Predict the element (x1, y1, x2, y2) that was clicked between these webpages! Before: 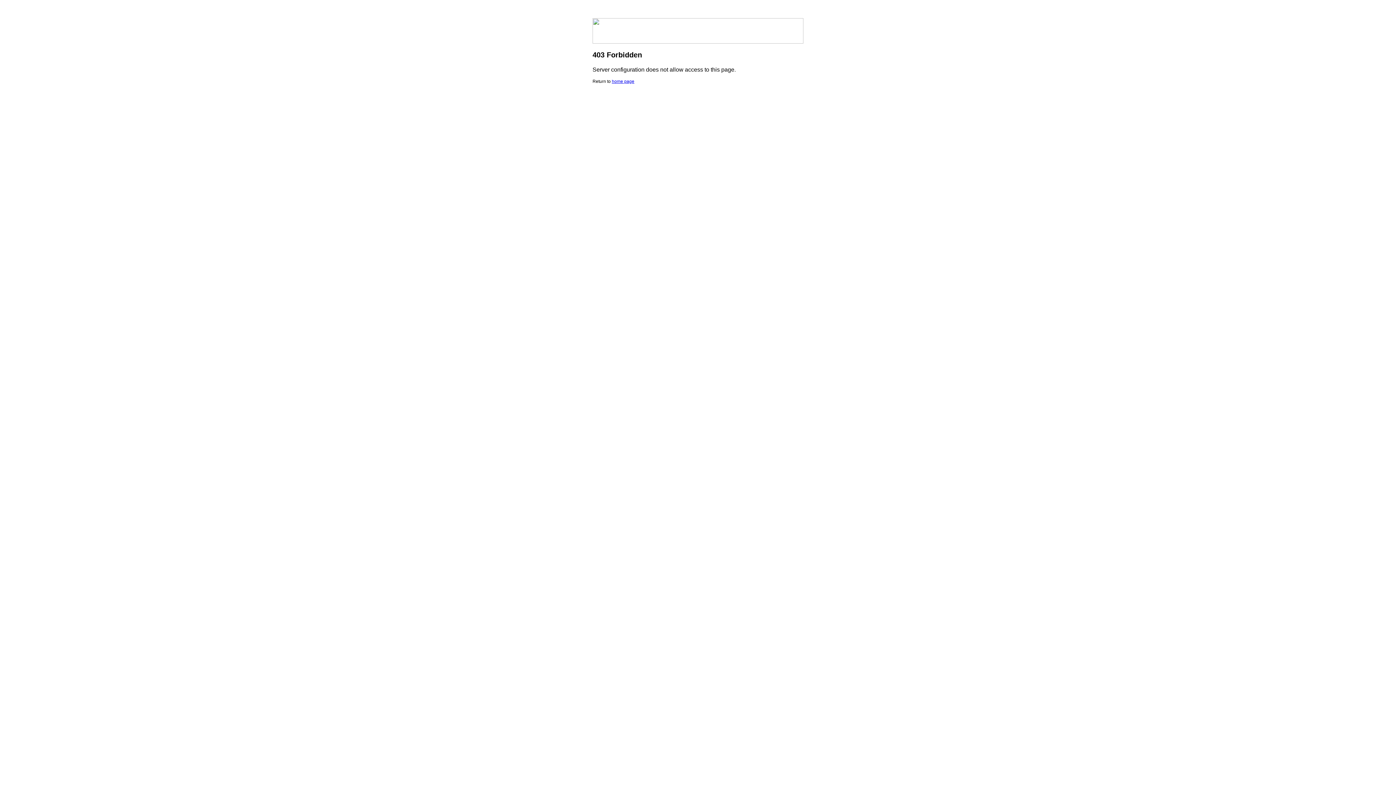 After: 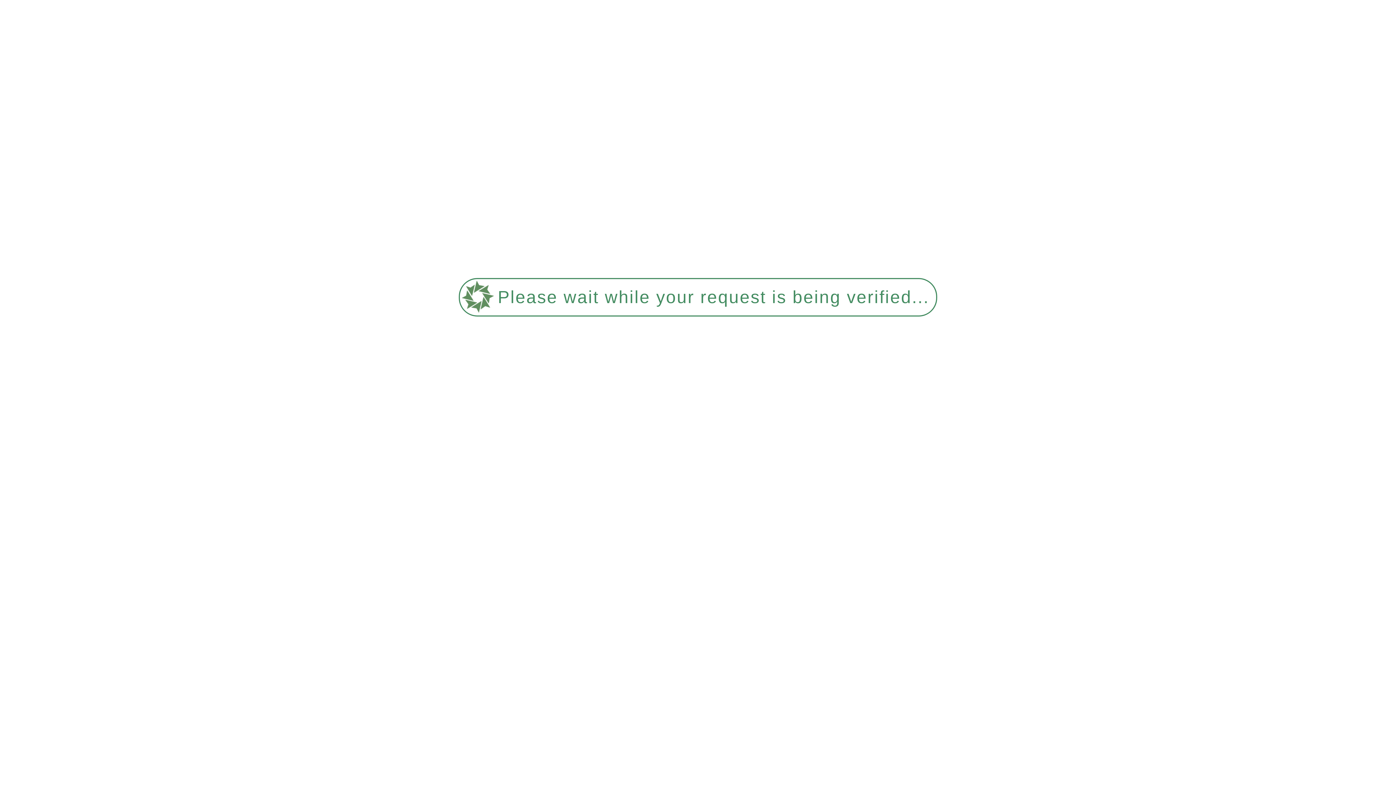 Action: bbox: (612, 78, 634, 84) label: home page